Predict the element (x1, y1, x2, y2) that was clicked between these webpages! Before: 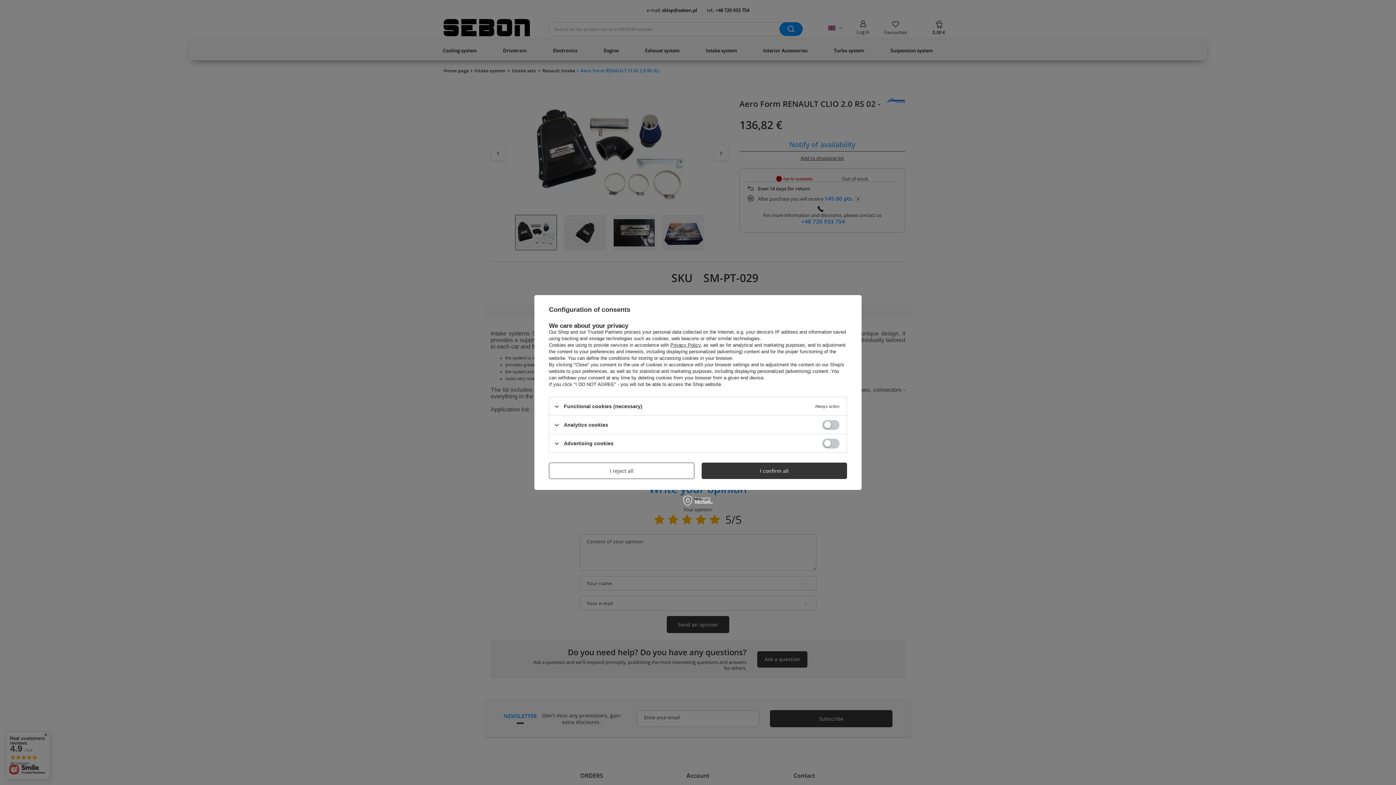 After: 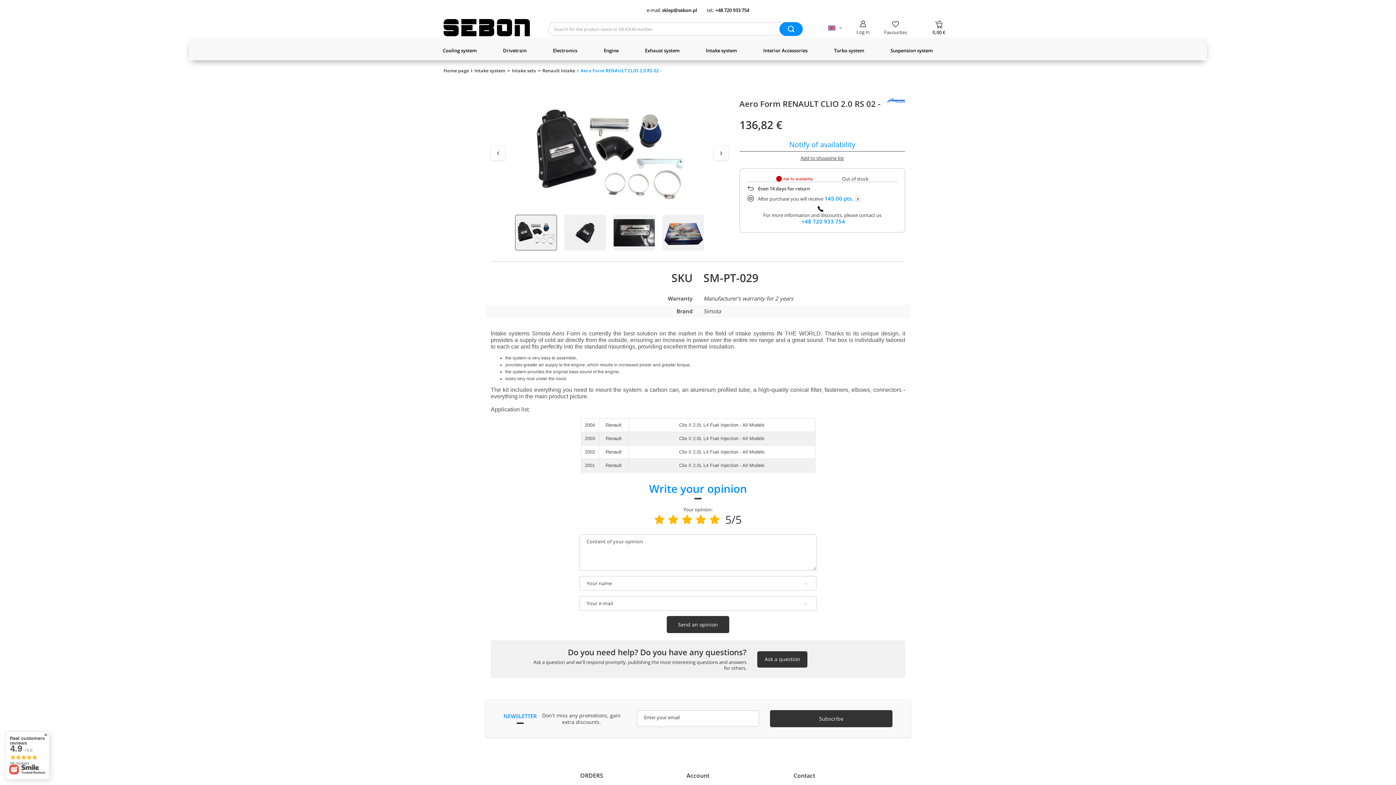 Action: bbox: (549, 462, 694, 479) label: I reject all